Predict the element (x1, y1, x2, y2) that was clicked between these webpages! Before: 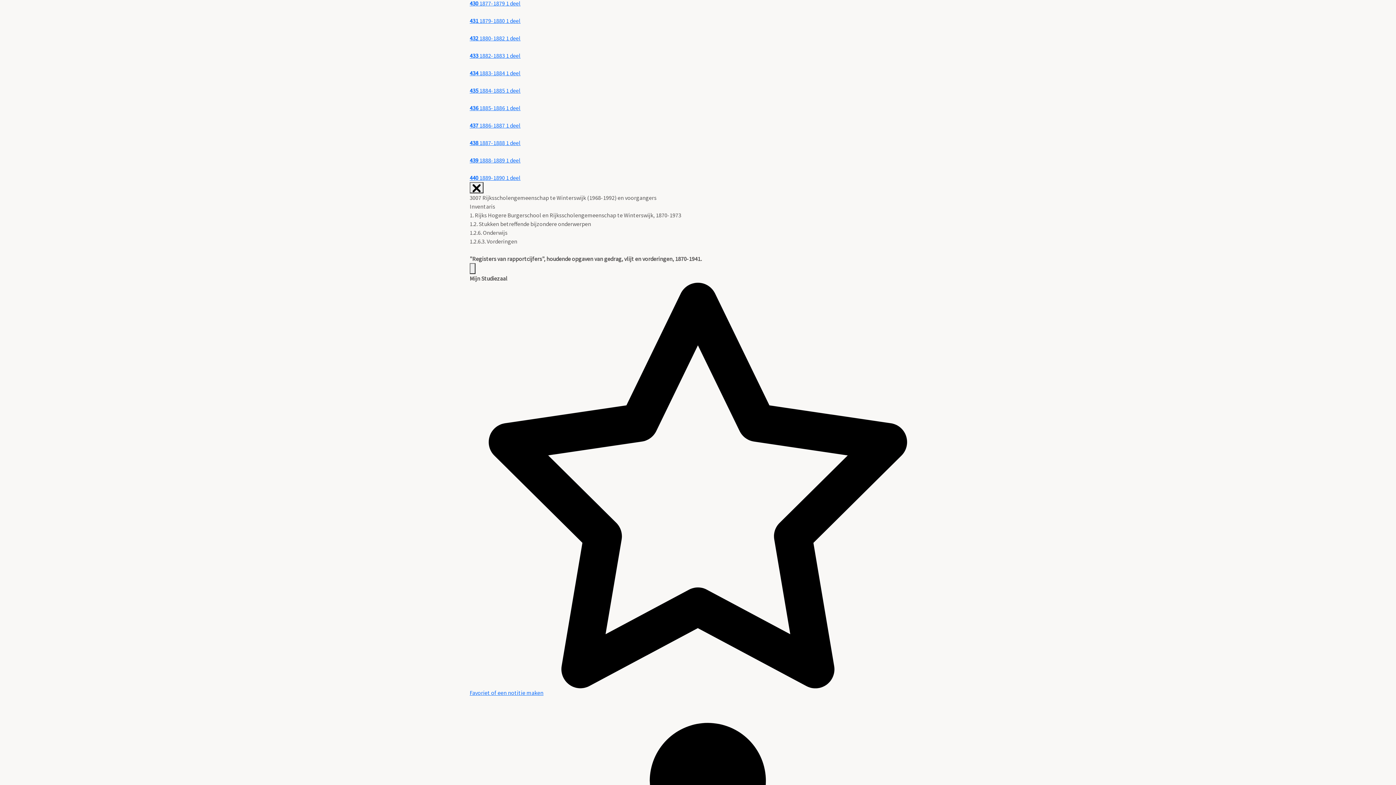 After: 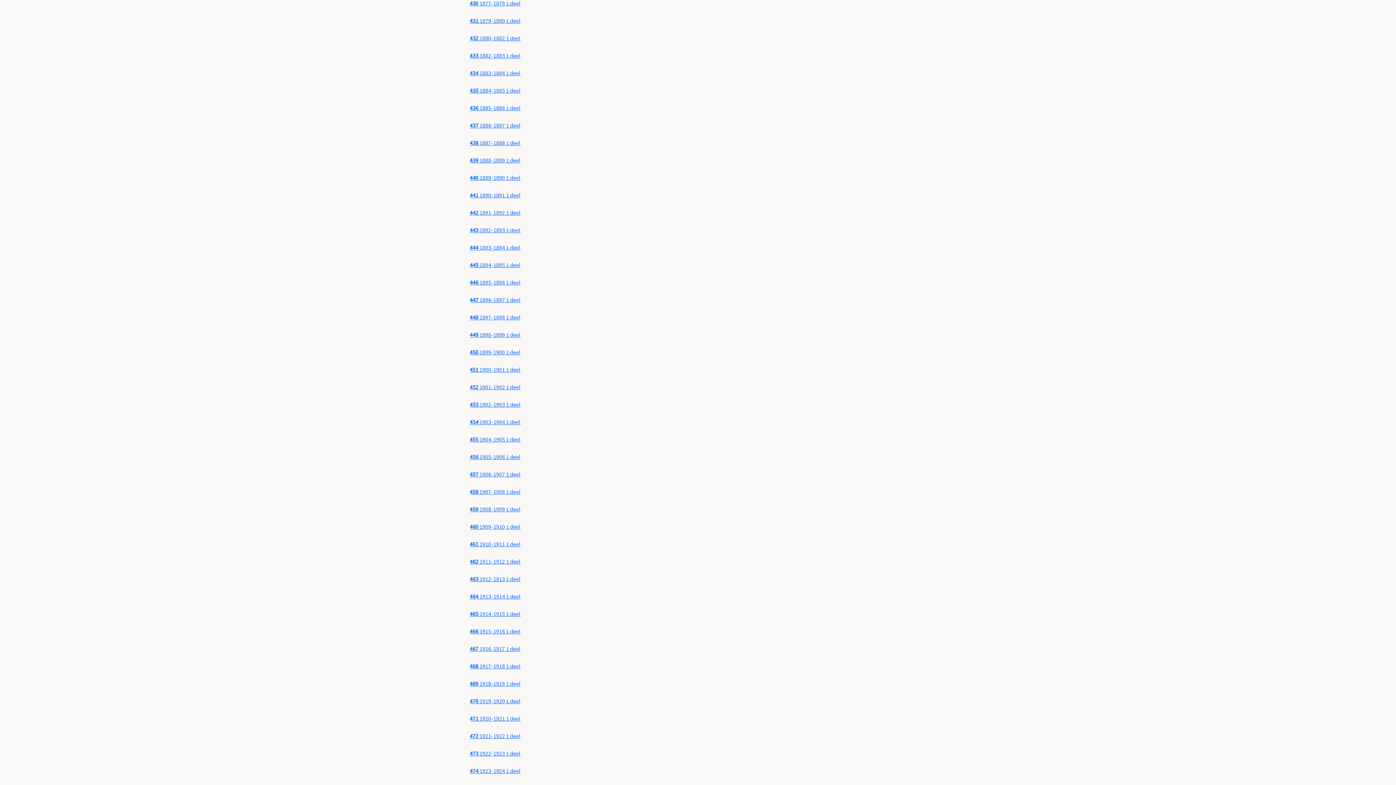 Action: bbox: (469, 182, 483, 193)